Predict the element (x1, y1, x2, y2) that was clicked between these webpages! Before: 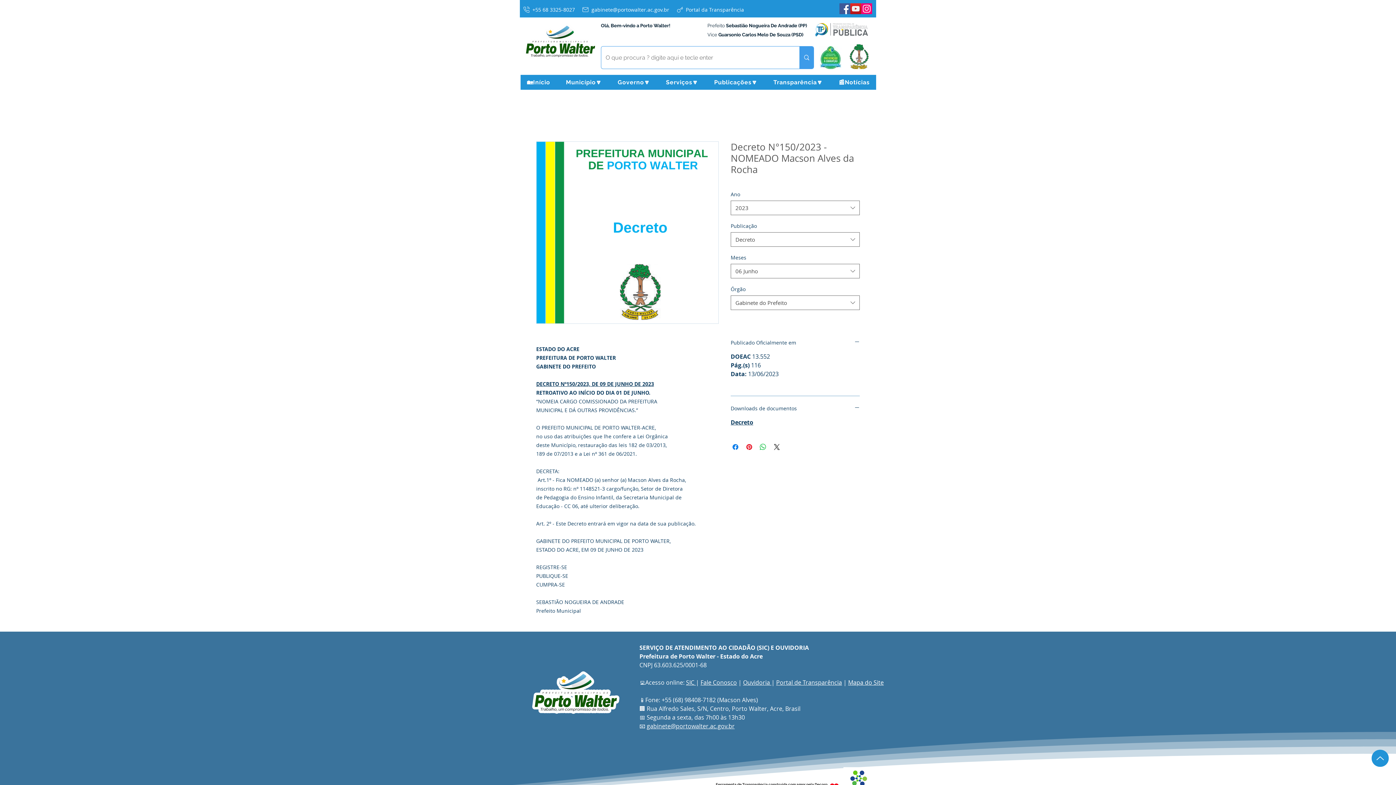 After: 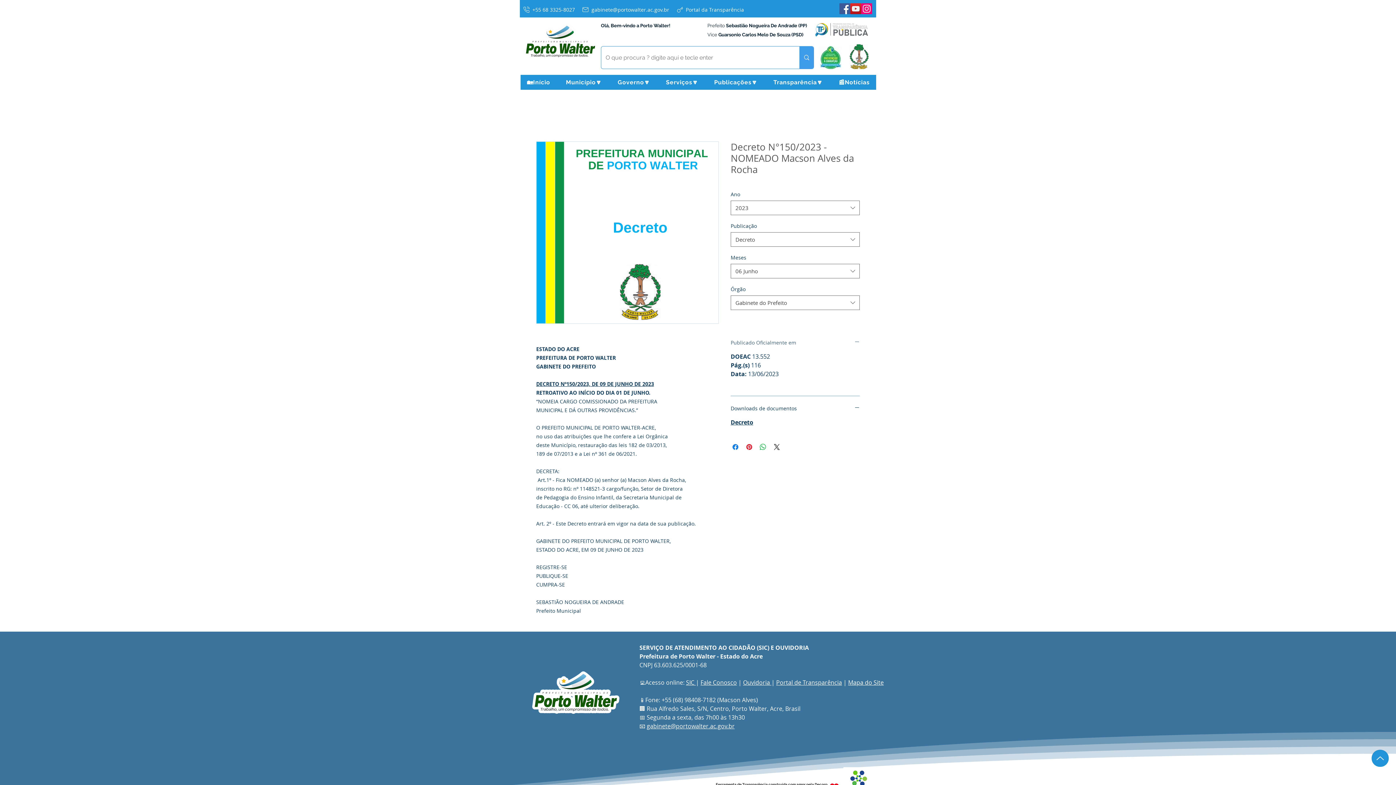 Action: bbox: (730, 339, 860, 346) label: Publicado Oficialmente em